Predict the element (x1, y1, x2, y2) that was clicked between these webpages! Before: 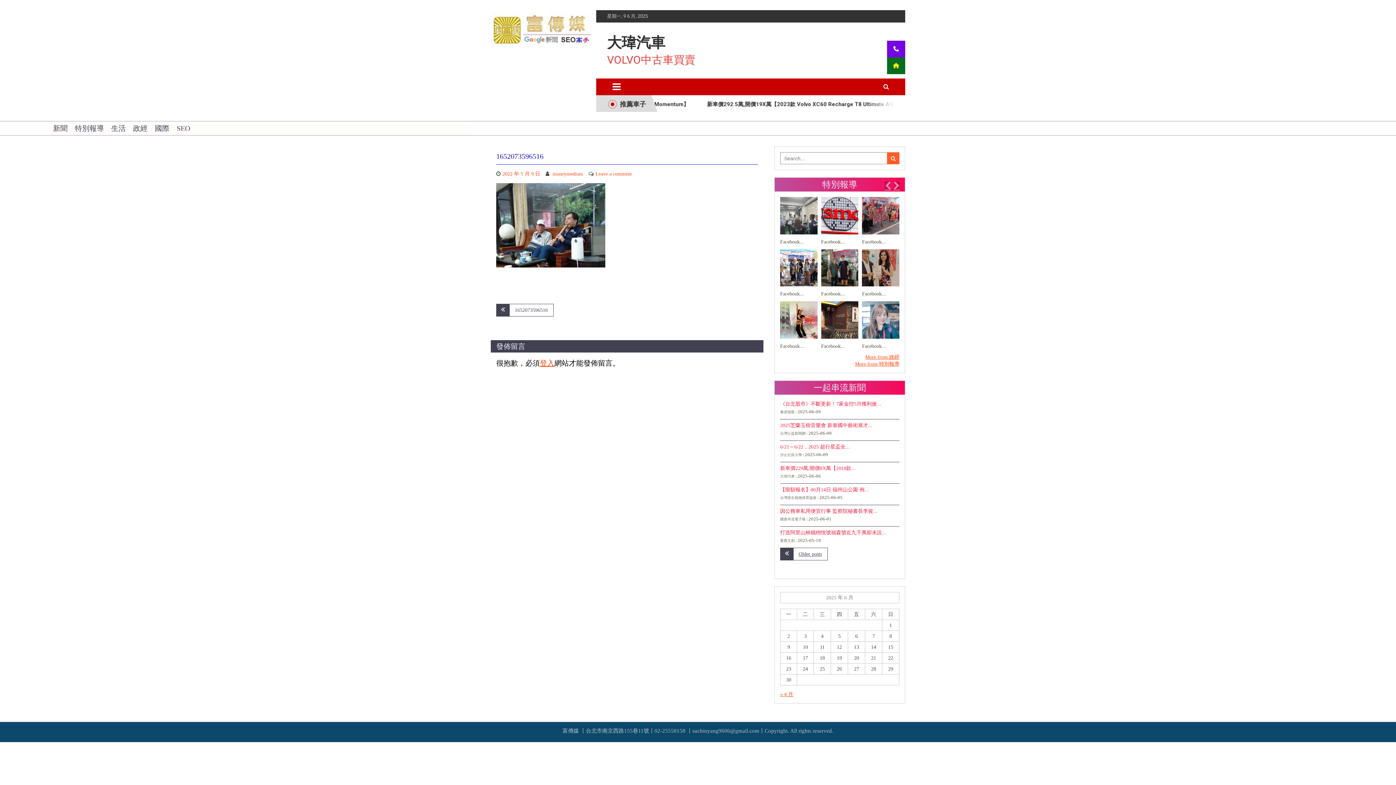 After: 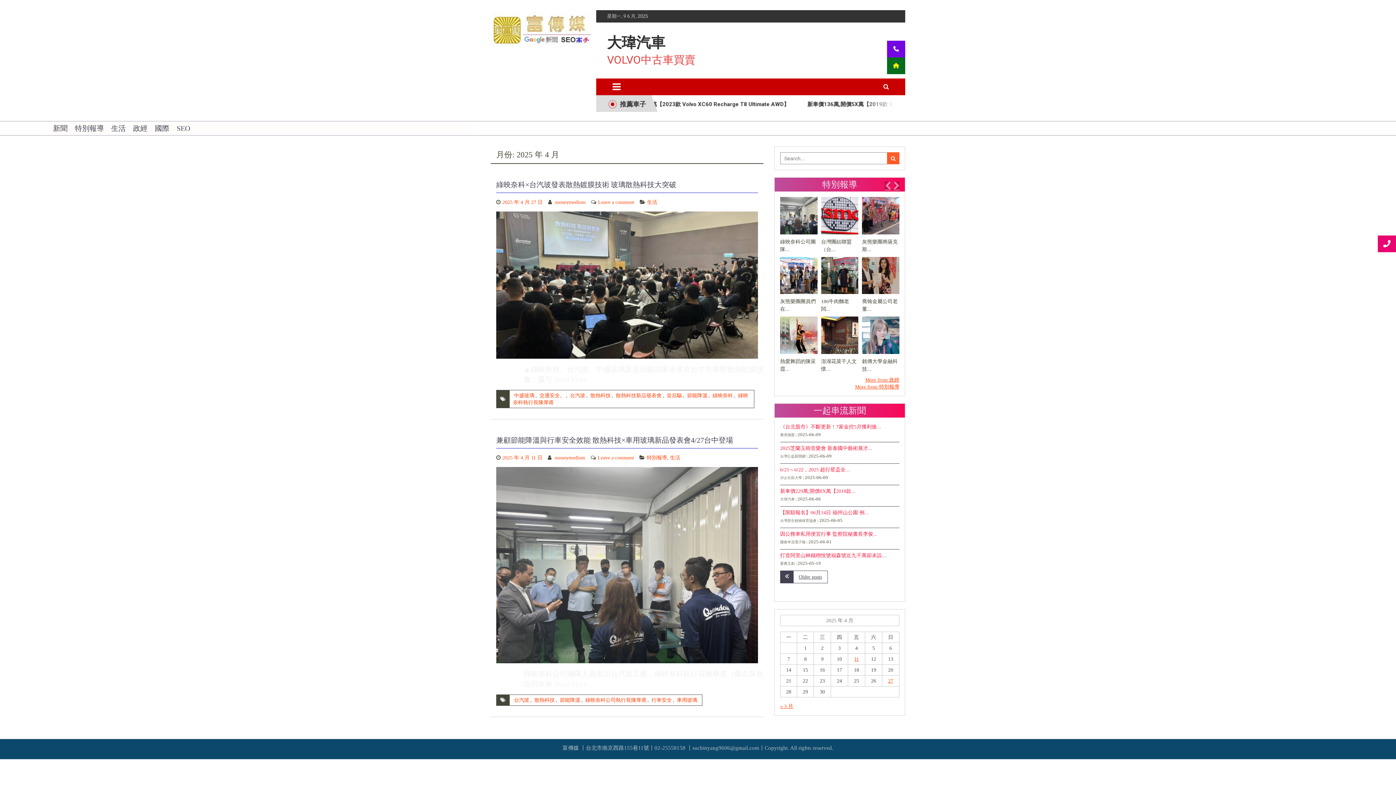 Action: label: « 4 月 bbox: (780, 691, 793, 697)